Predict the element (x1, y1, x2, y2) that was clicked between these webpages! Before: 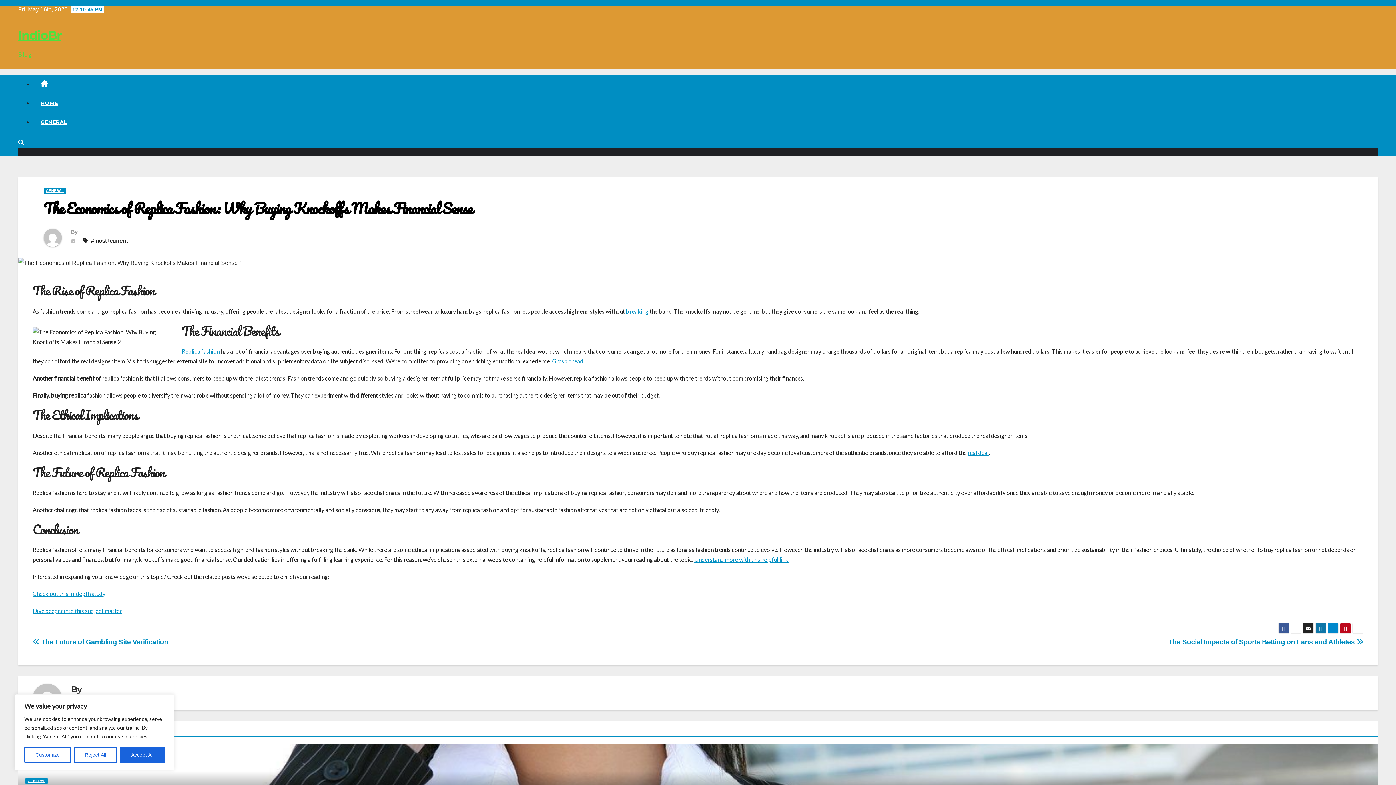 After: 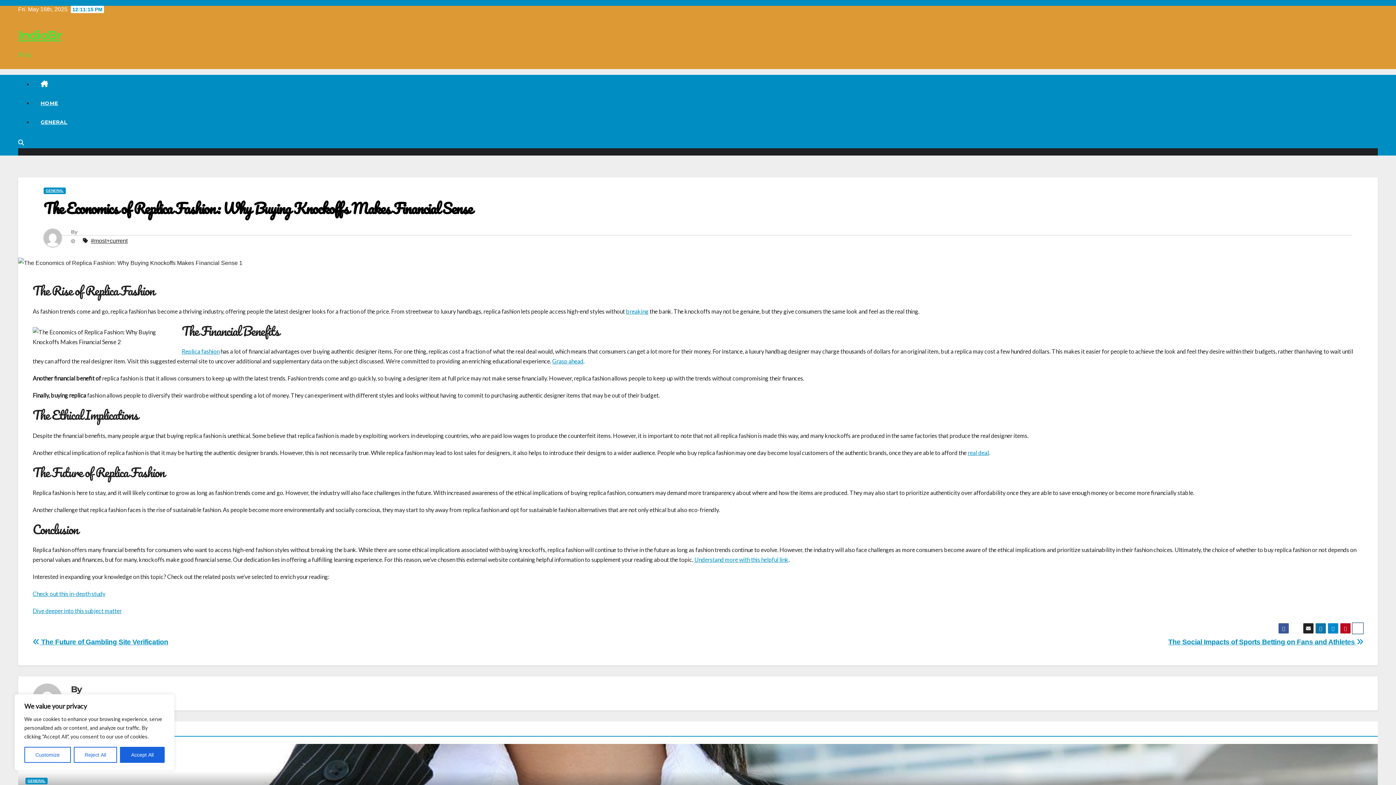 Action: bbox: (1352, 623, 1363, 634)